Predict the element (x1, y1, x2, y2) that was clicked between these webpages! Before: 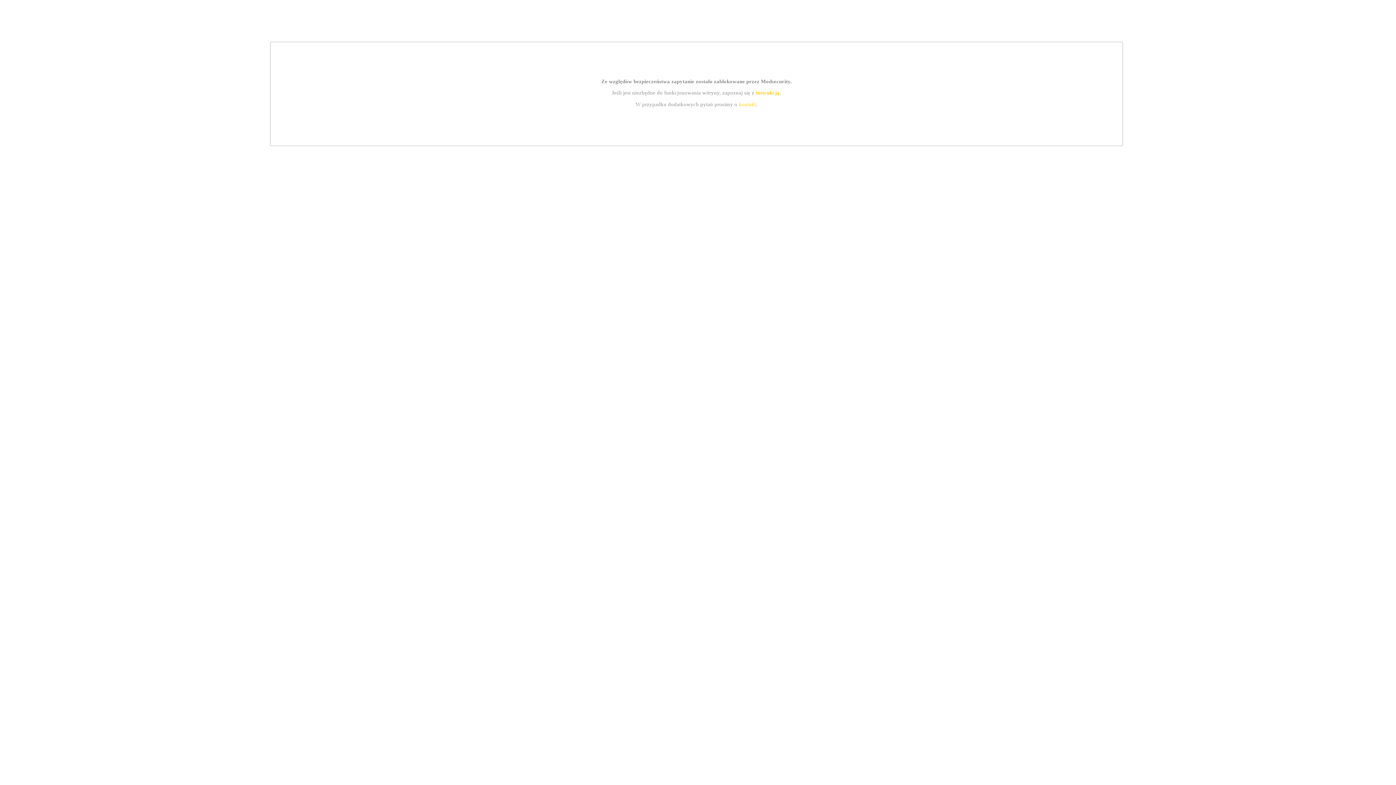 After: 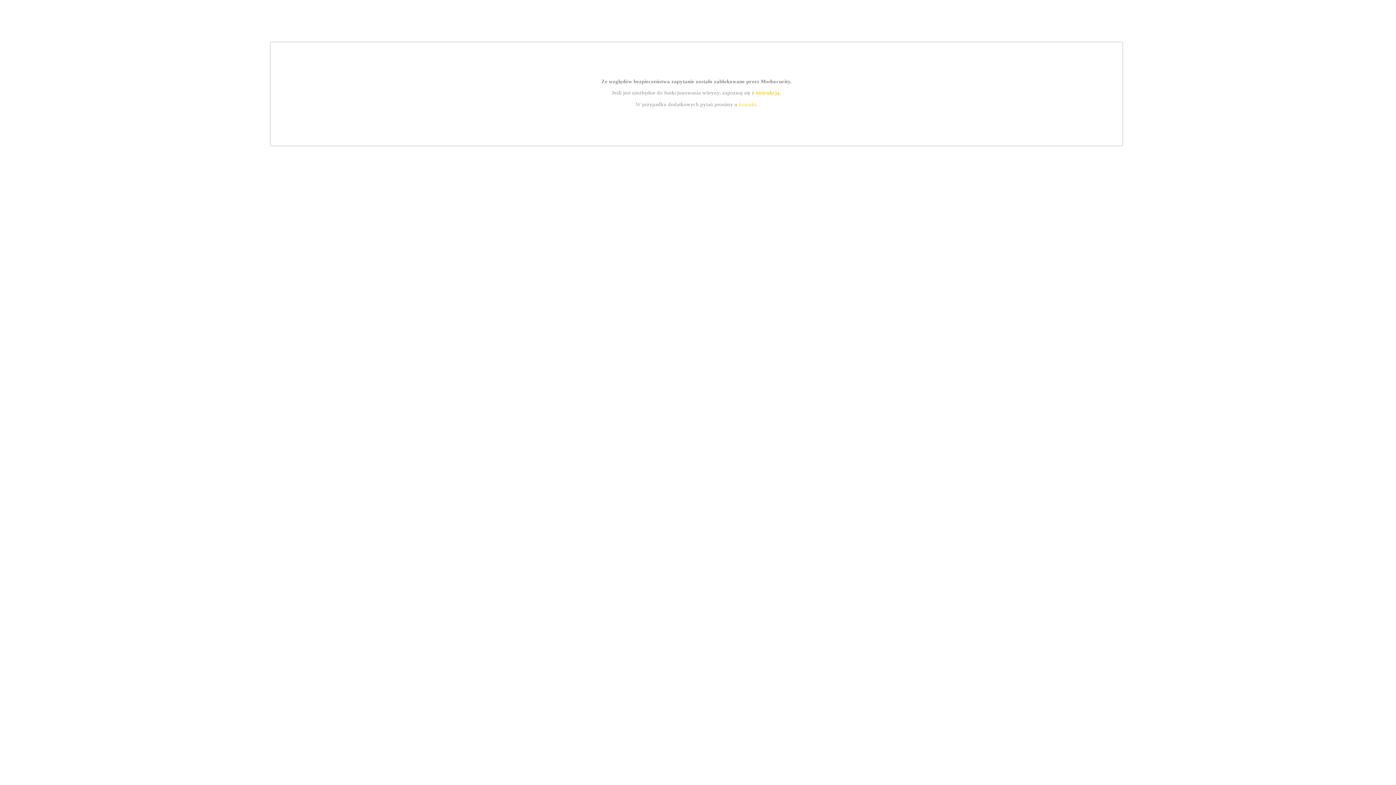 Action: bbox: (755, 89, 779, 95) label: instrukcją